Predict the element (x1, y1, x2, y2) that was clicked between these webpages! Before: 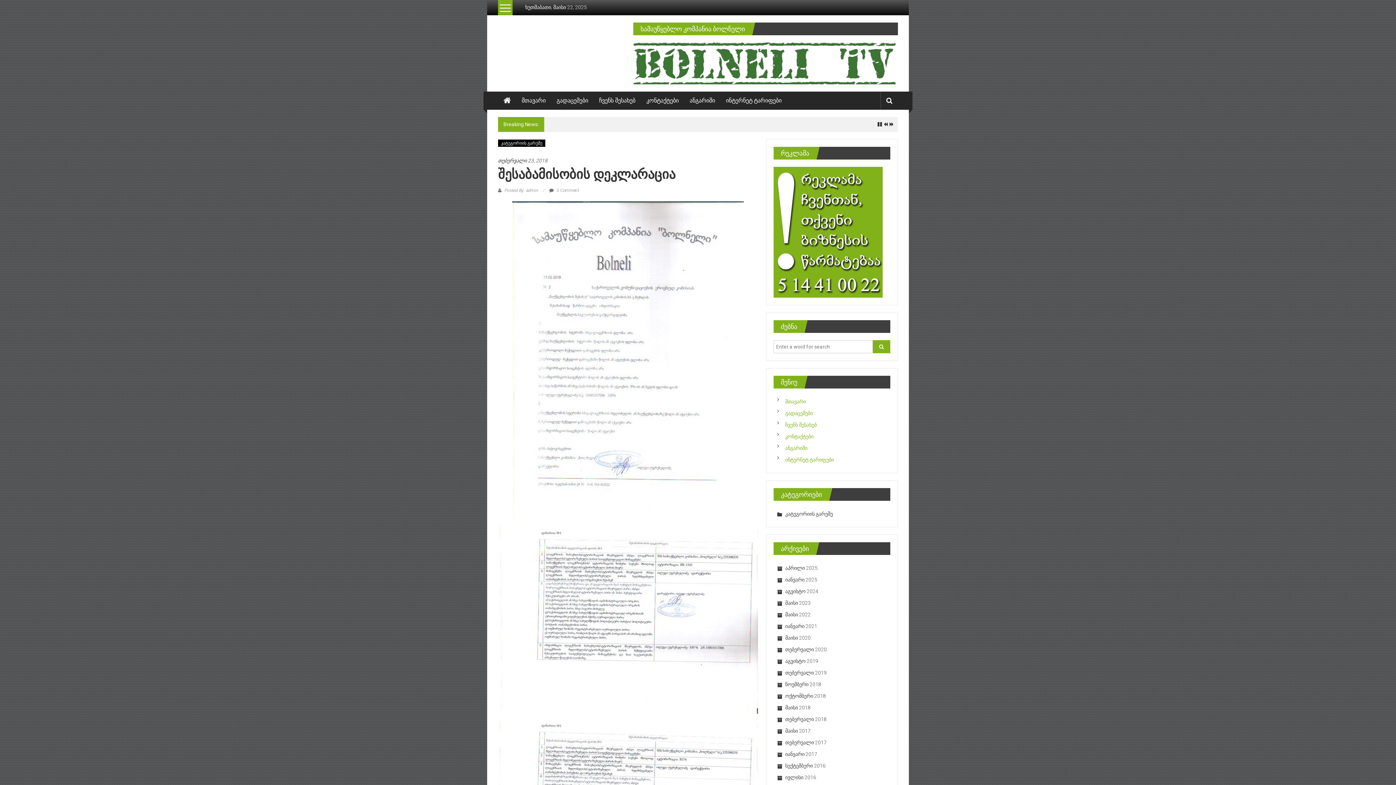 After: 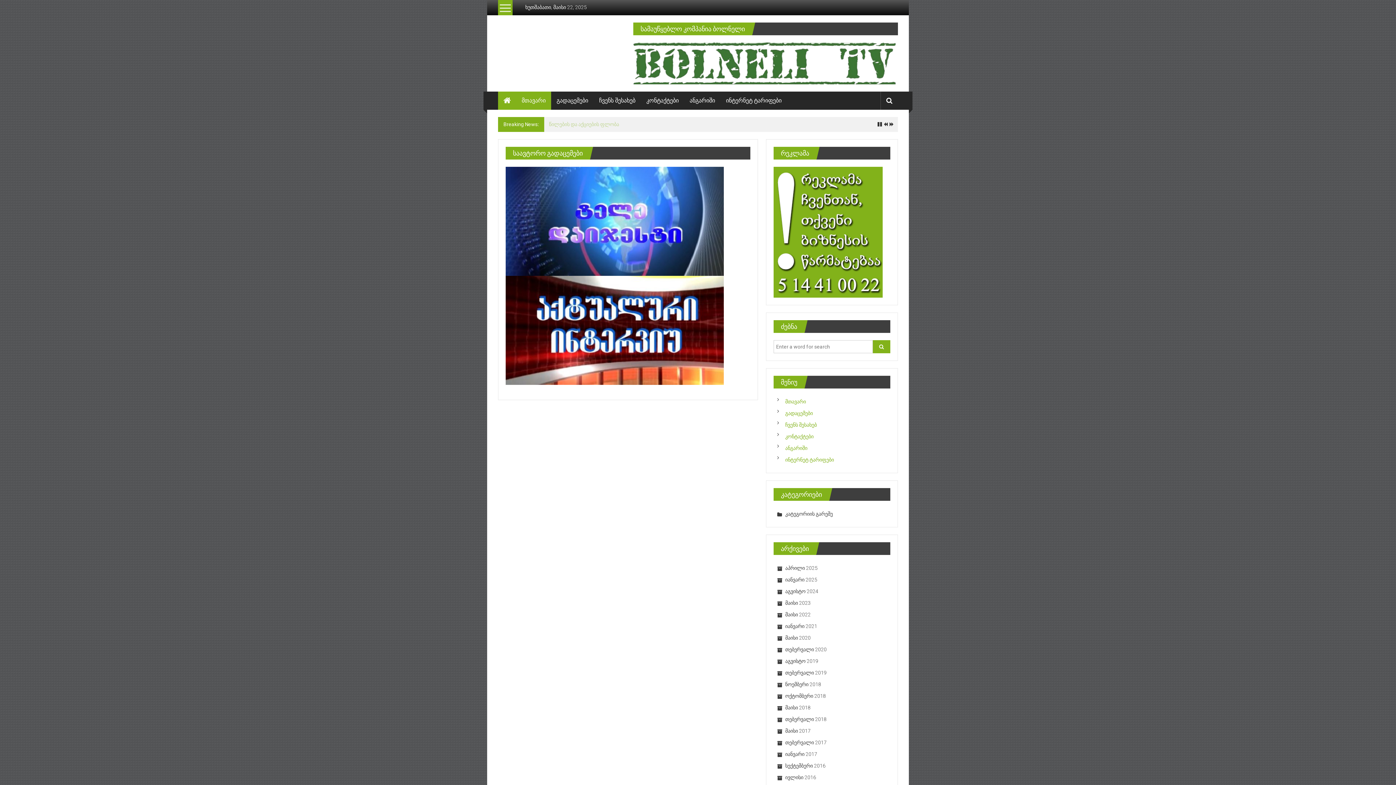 Action: label: მთავარი bbox: (785, 398, 806, 404)